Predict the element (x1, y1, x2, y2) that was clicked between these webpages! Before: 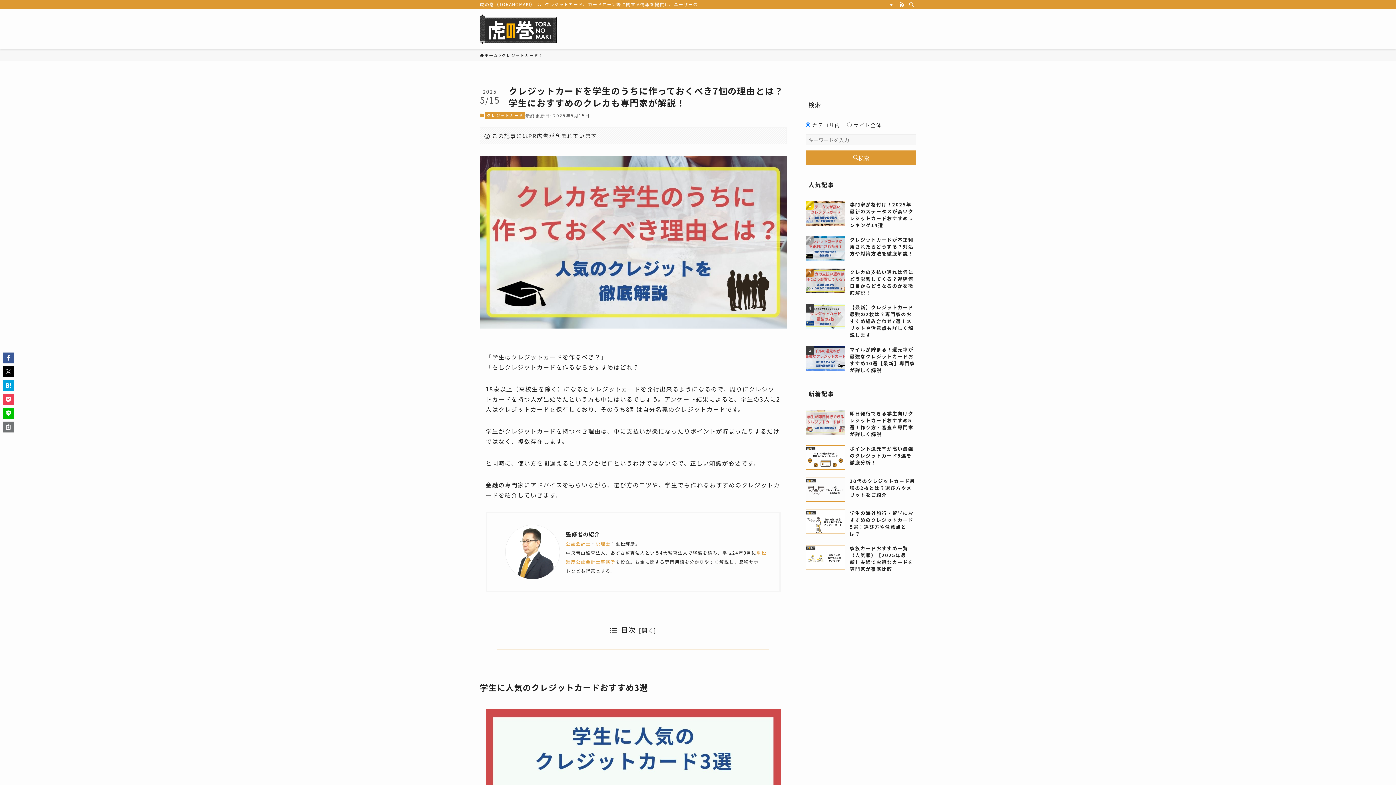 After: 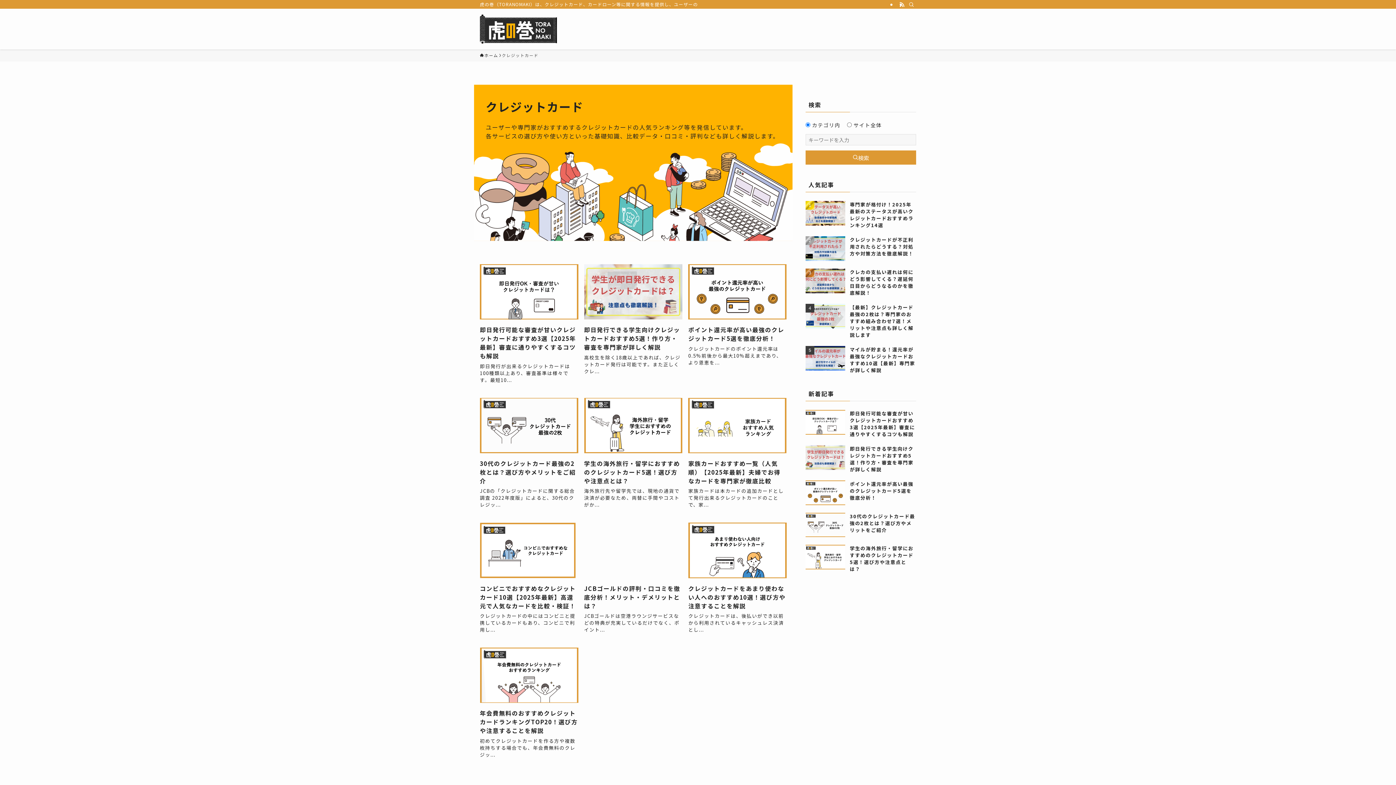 Action: bbox: (484, 112, 525, 118) label: クレジットカード